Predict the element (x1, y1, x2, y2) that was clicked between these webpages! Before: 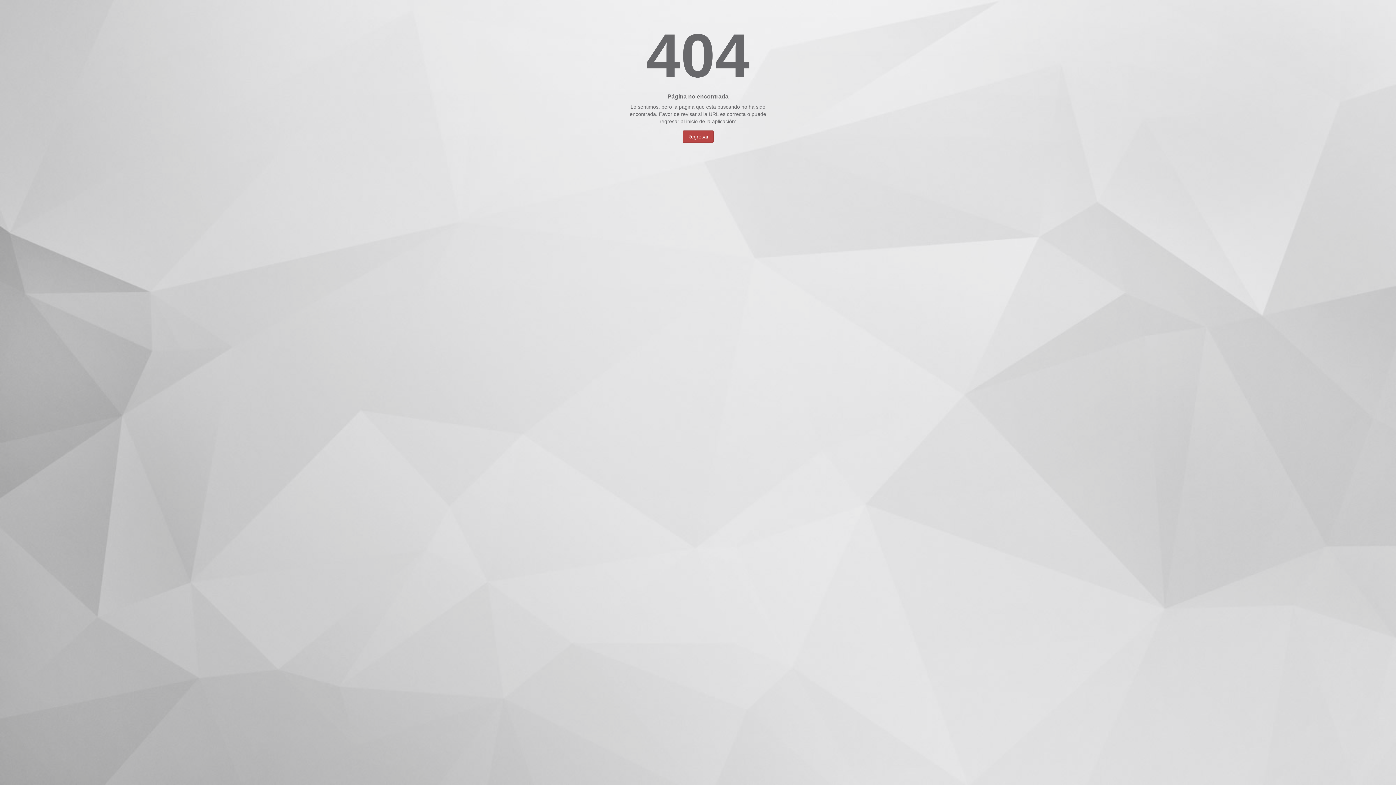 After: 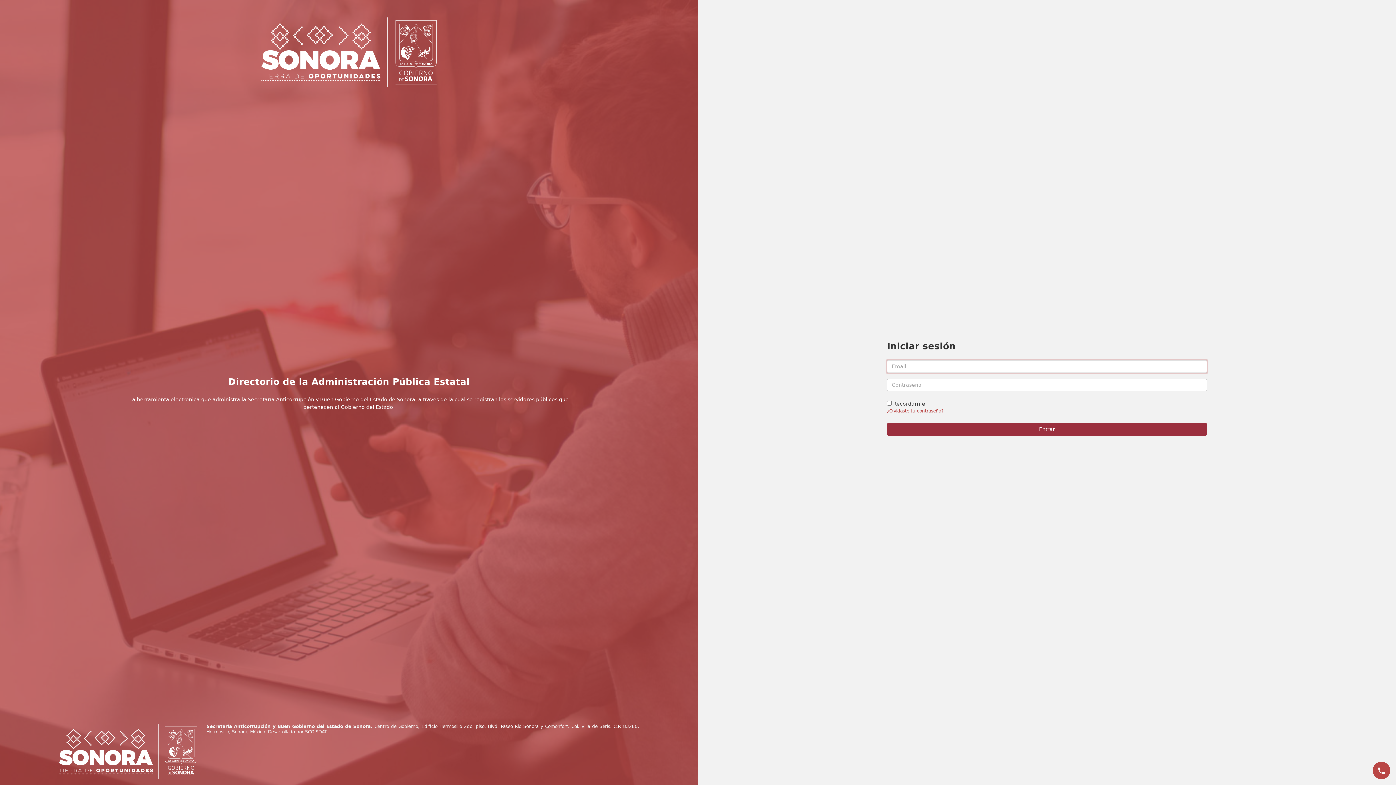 Action: label: Regresar bbox: (682, 130, 713, 142)